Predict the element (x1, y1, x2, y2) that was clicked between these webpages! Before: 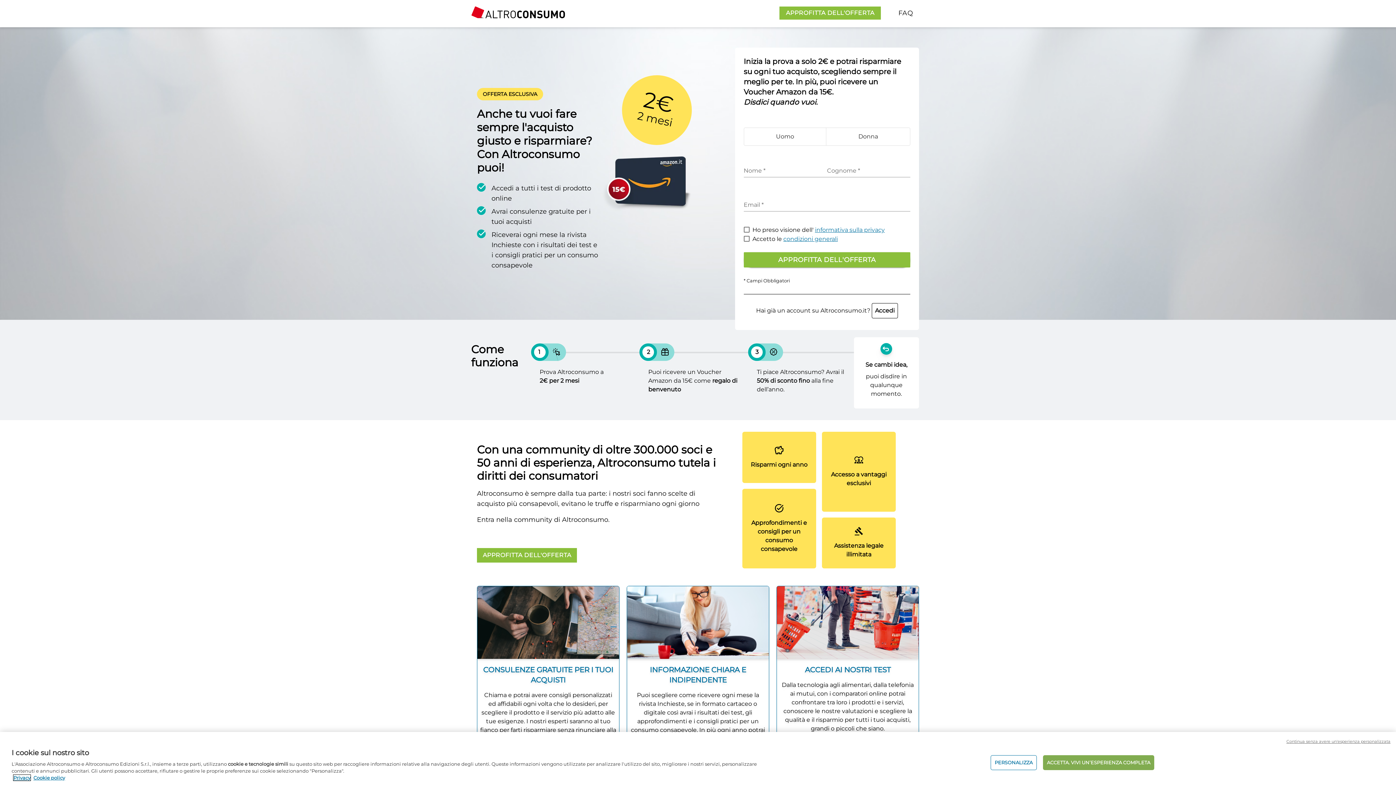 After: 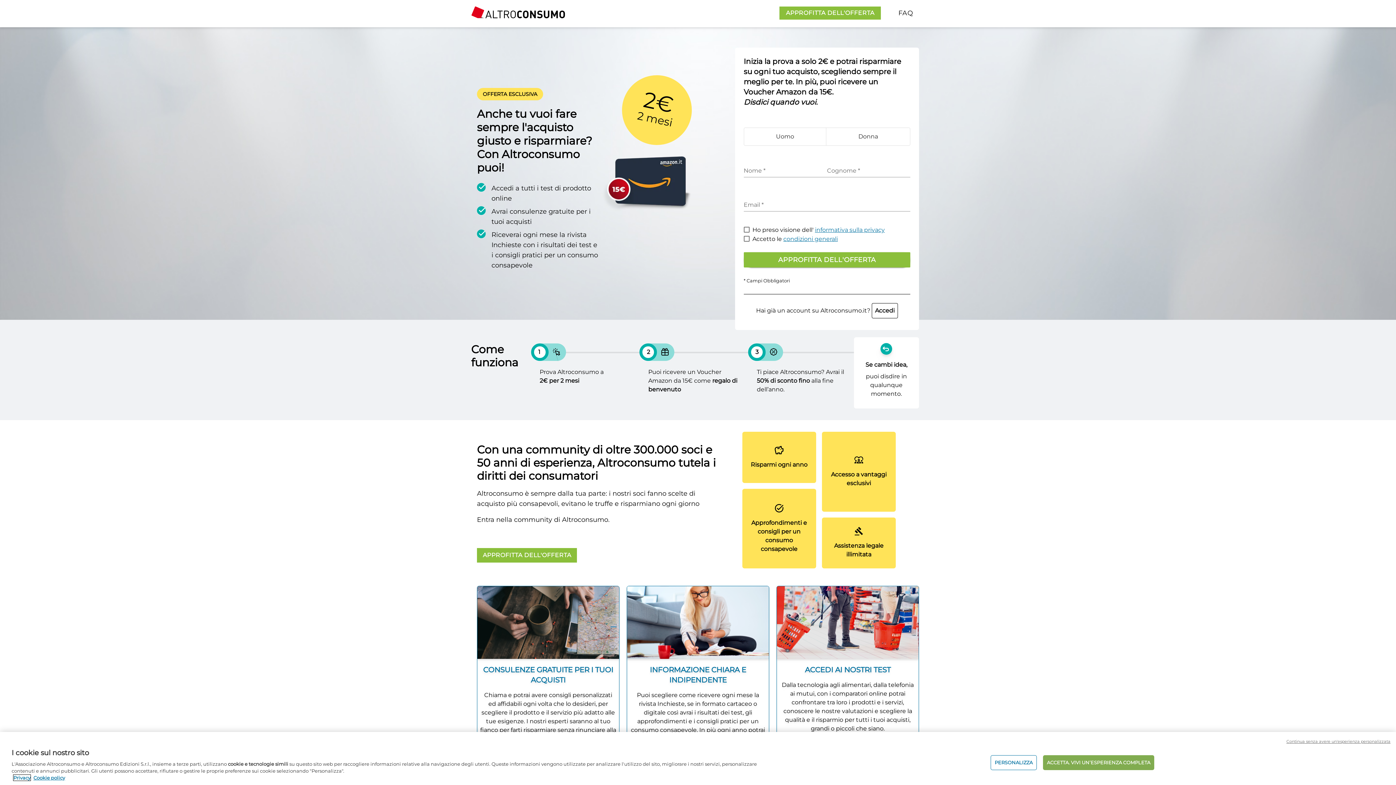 Action: label: Privacy bbox: (13, 775, 30, 781)